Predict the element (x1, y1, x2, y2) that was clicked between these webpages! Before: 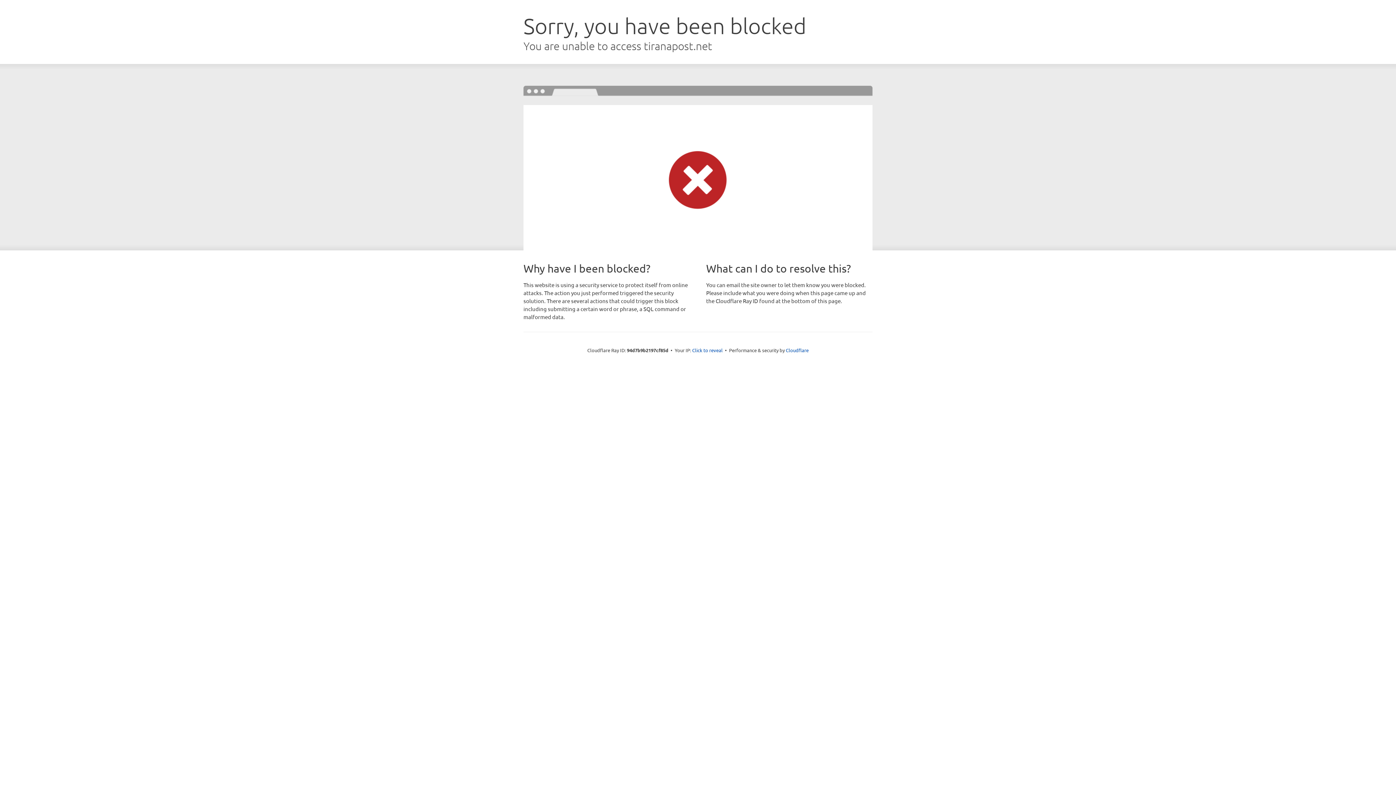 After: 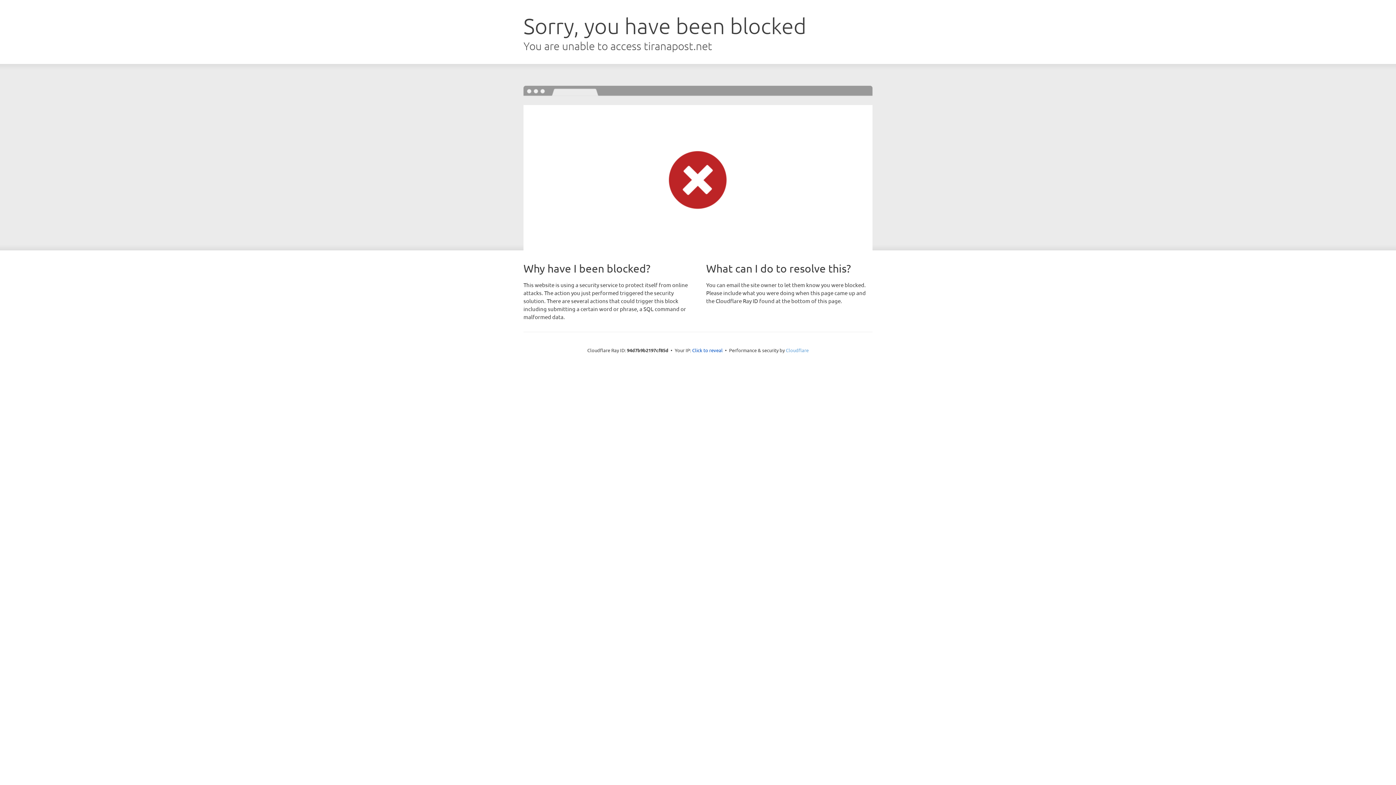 Action: bbox: (786, 347, 808, 353) label: Cloudflare